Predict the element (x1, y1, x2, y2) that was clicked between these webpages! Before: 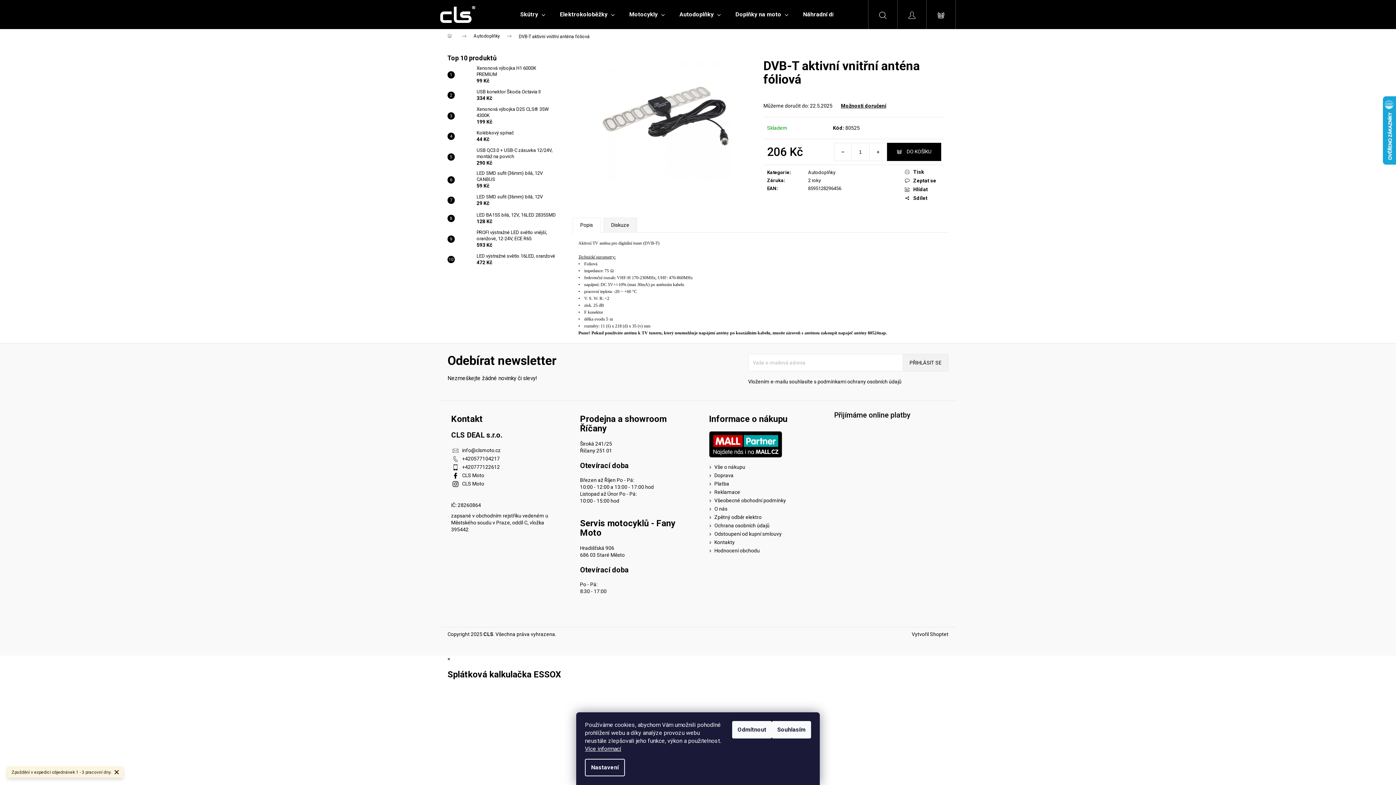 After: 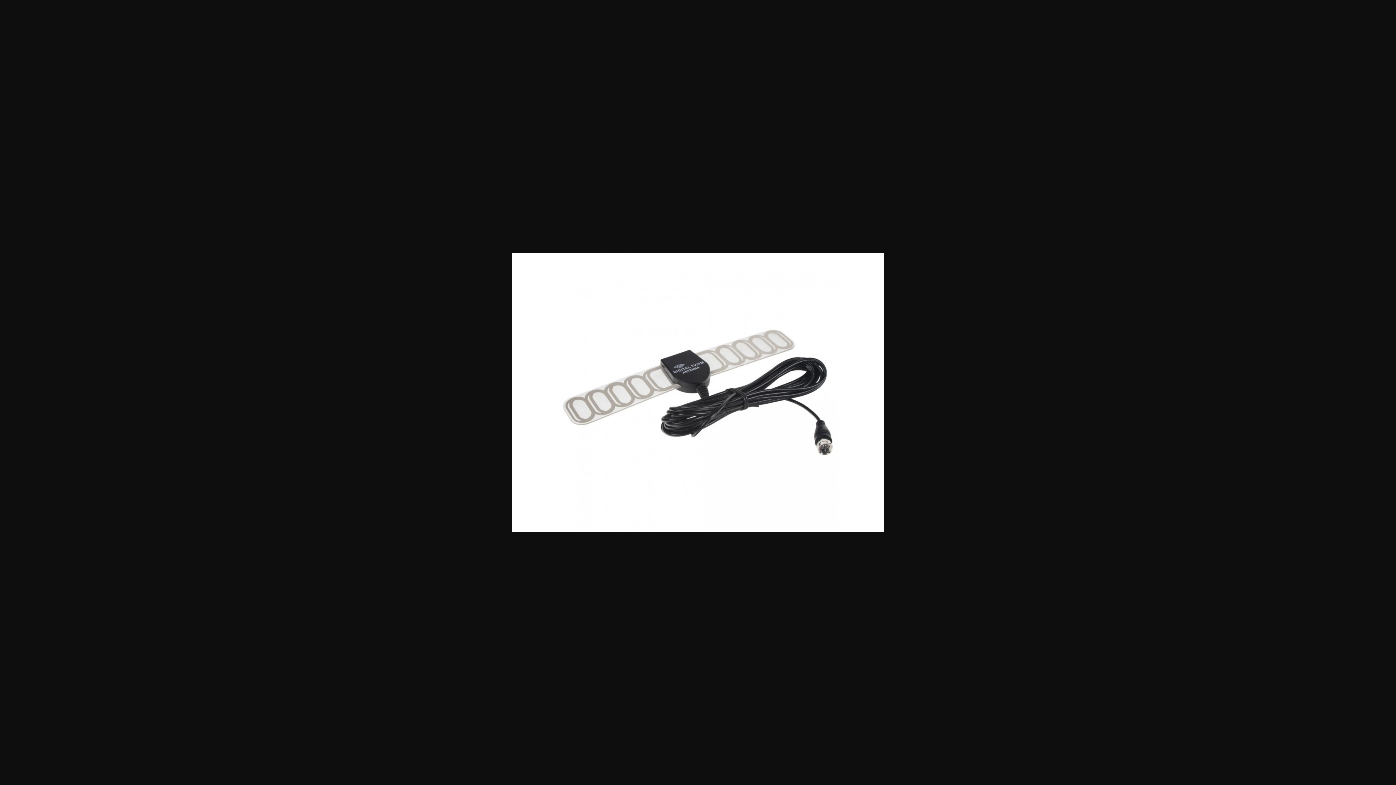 Action: bbox: (578, 50, 752, 181)